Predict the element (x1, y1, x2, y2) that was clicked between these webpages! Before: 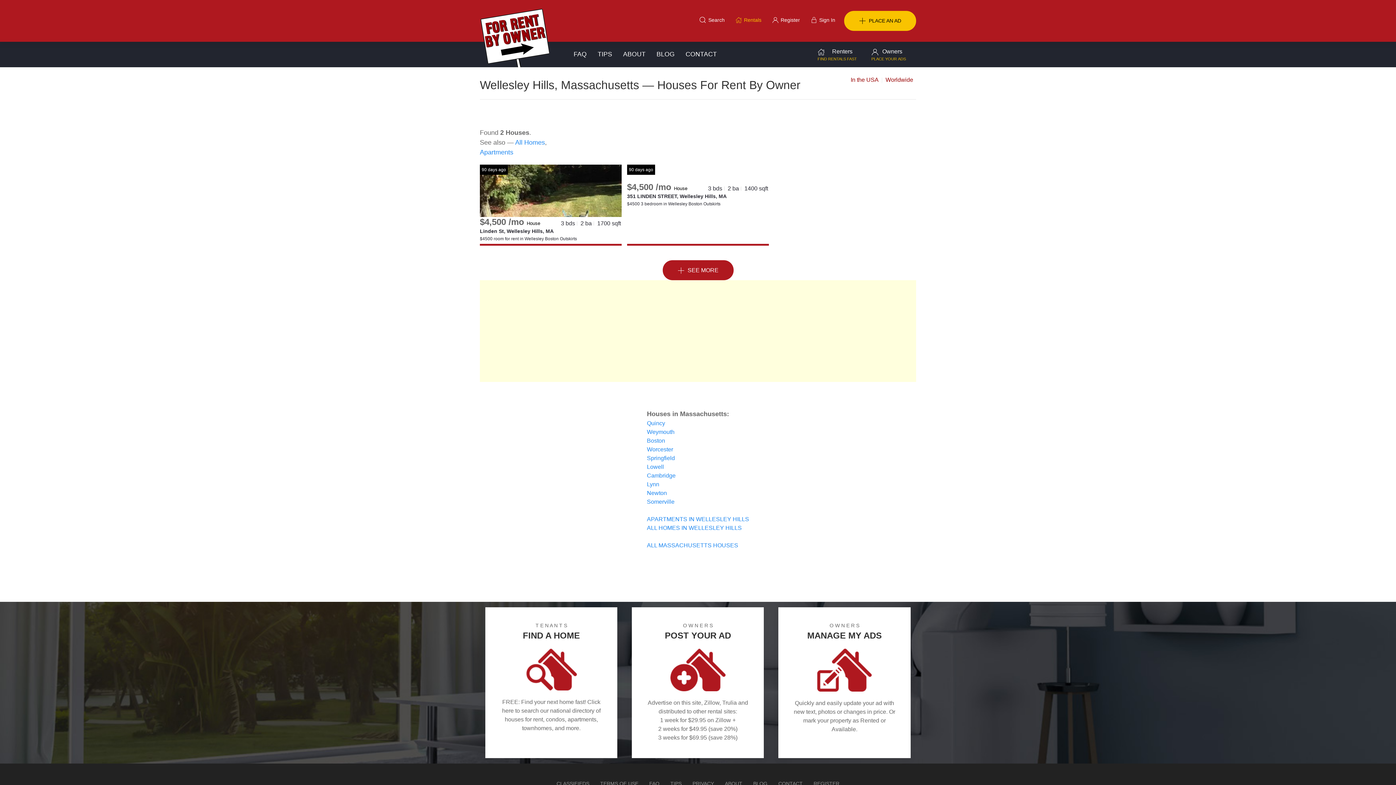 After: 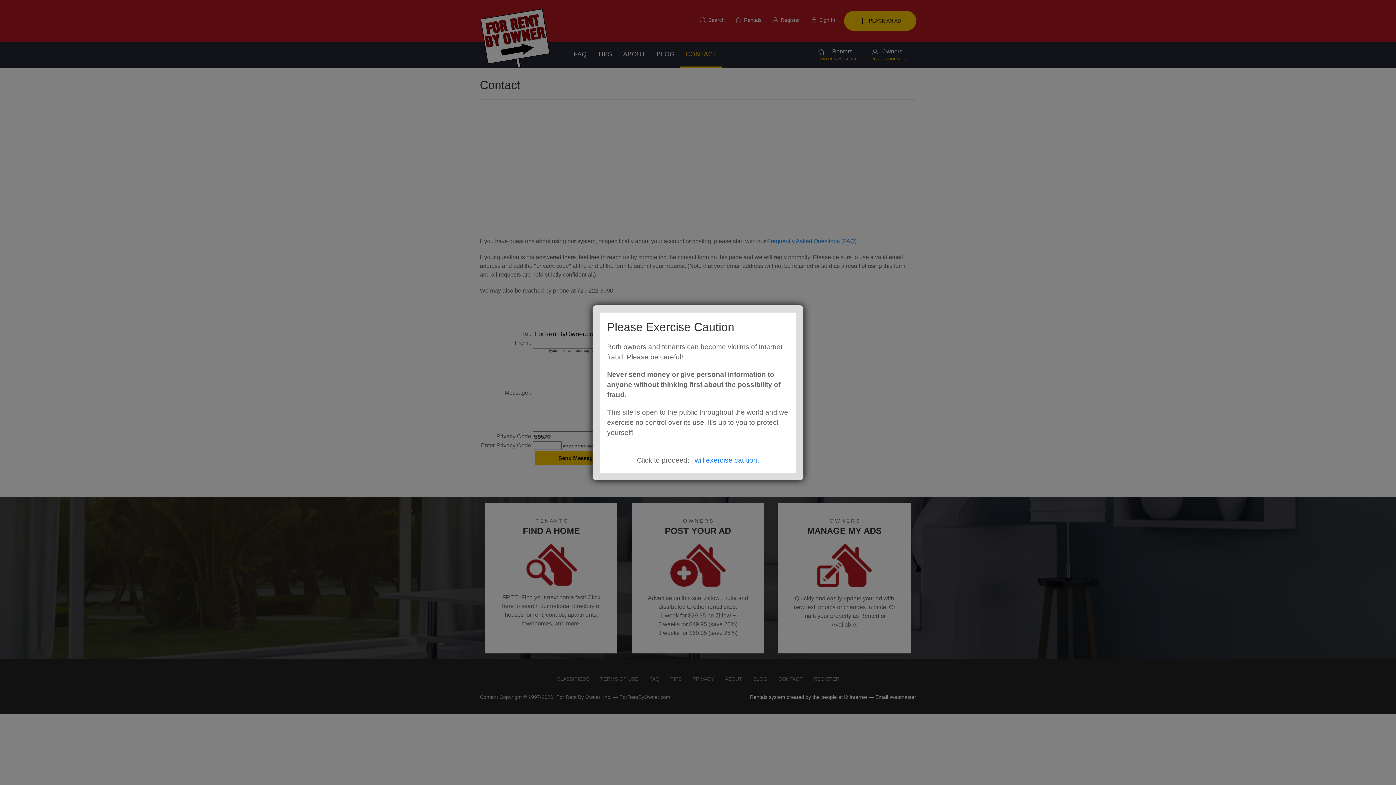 Action: label: CONTACT bbox: (680, 41, 722, 66)